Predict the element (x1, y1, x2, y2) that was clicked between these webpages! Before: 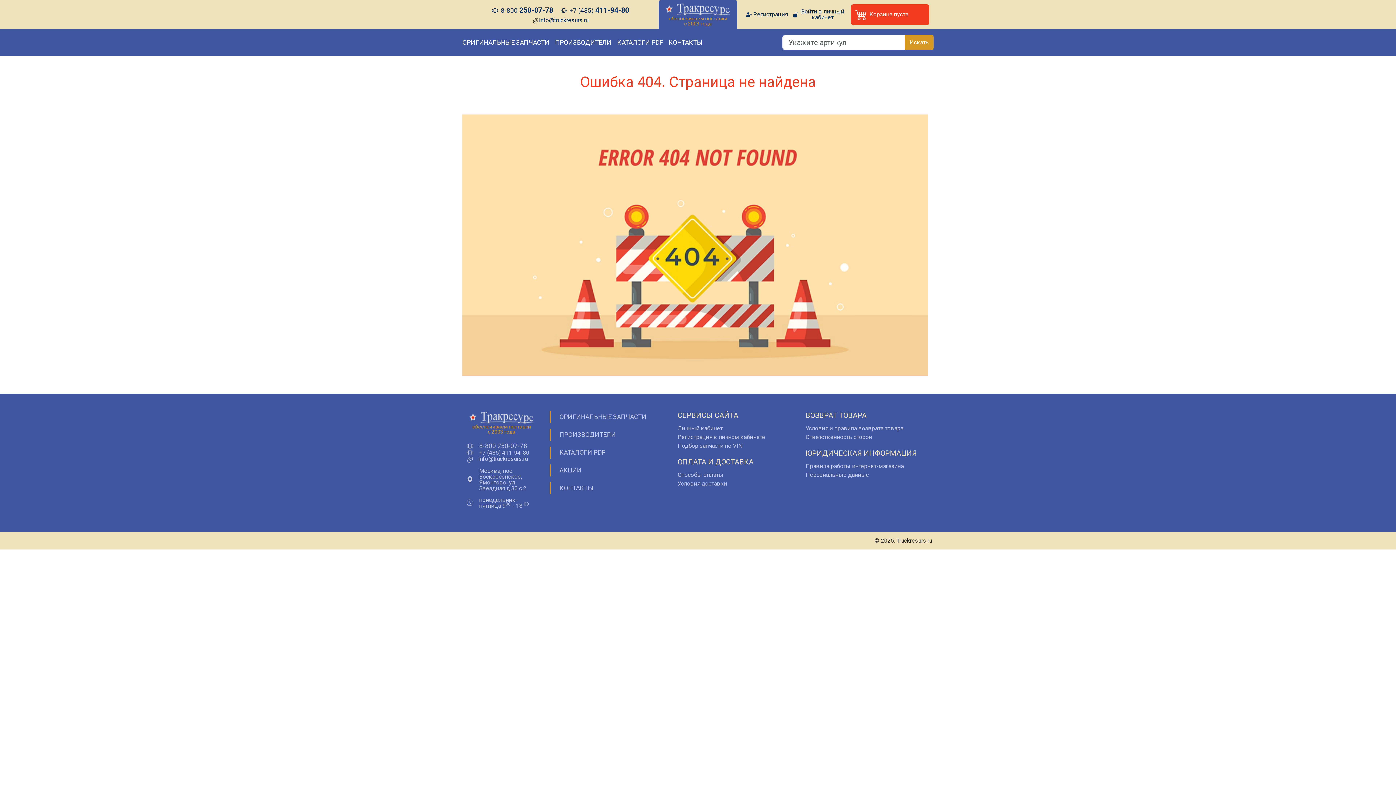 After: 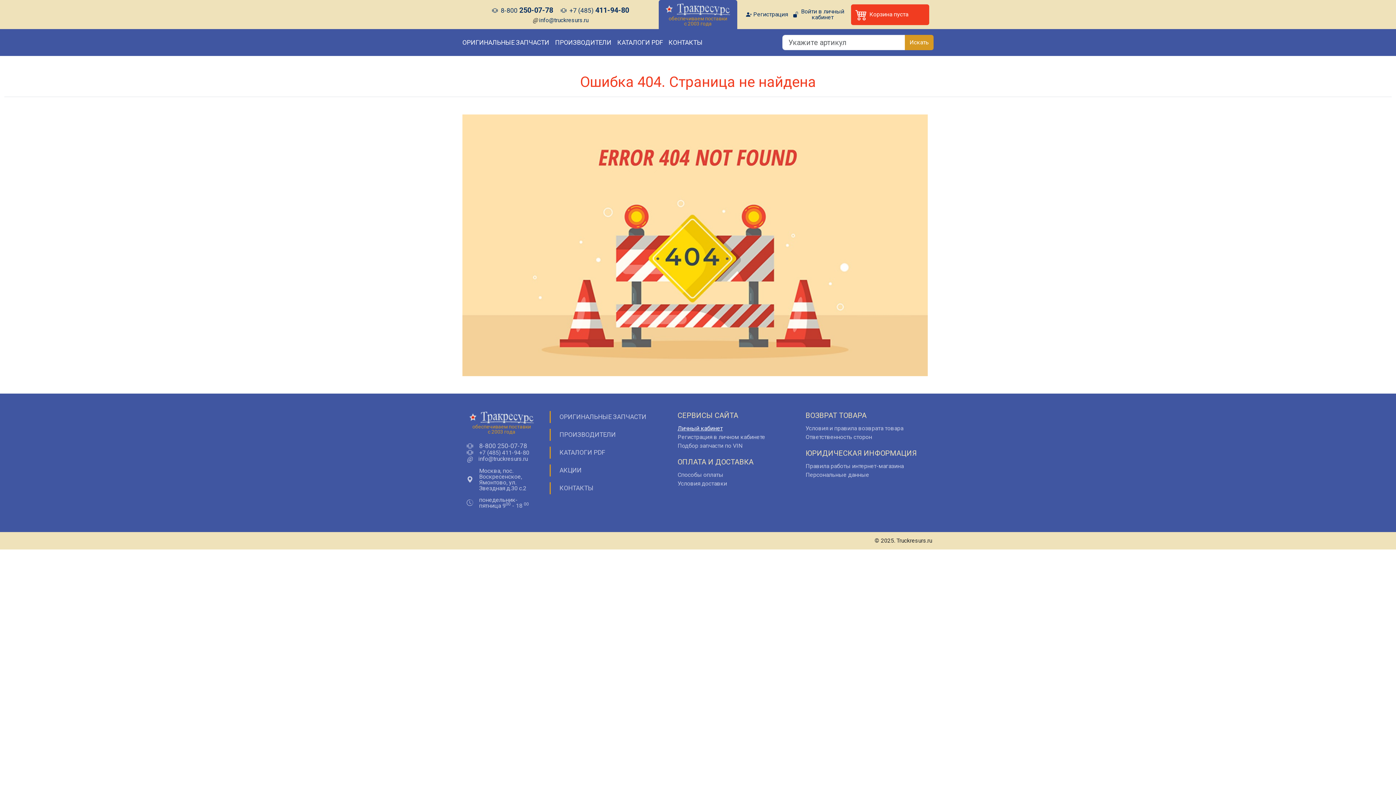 Action: bbox: (677, 425, 722, 432) label: Личный кабинет